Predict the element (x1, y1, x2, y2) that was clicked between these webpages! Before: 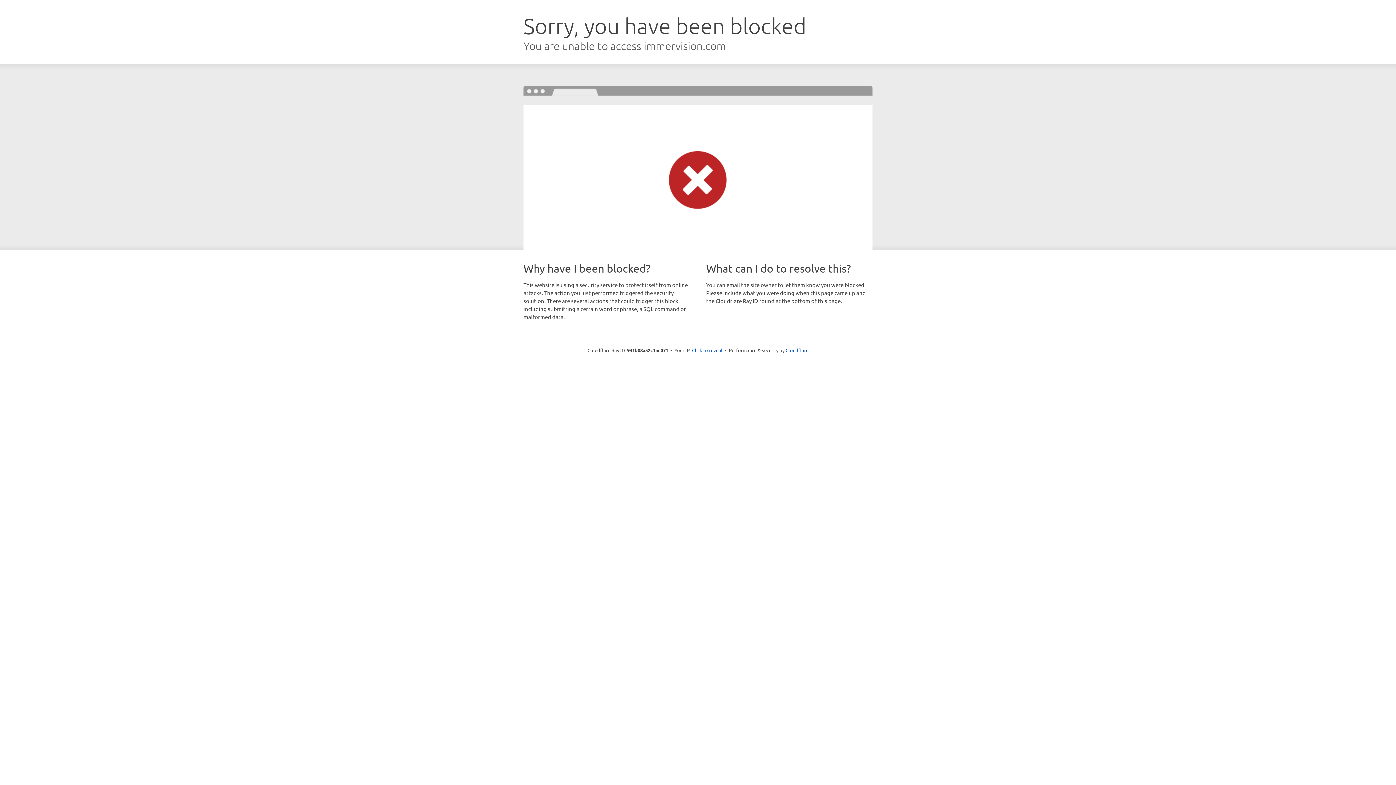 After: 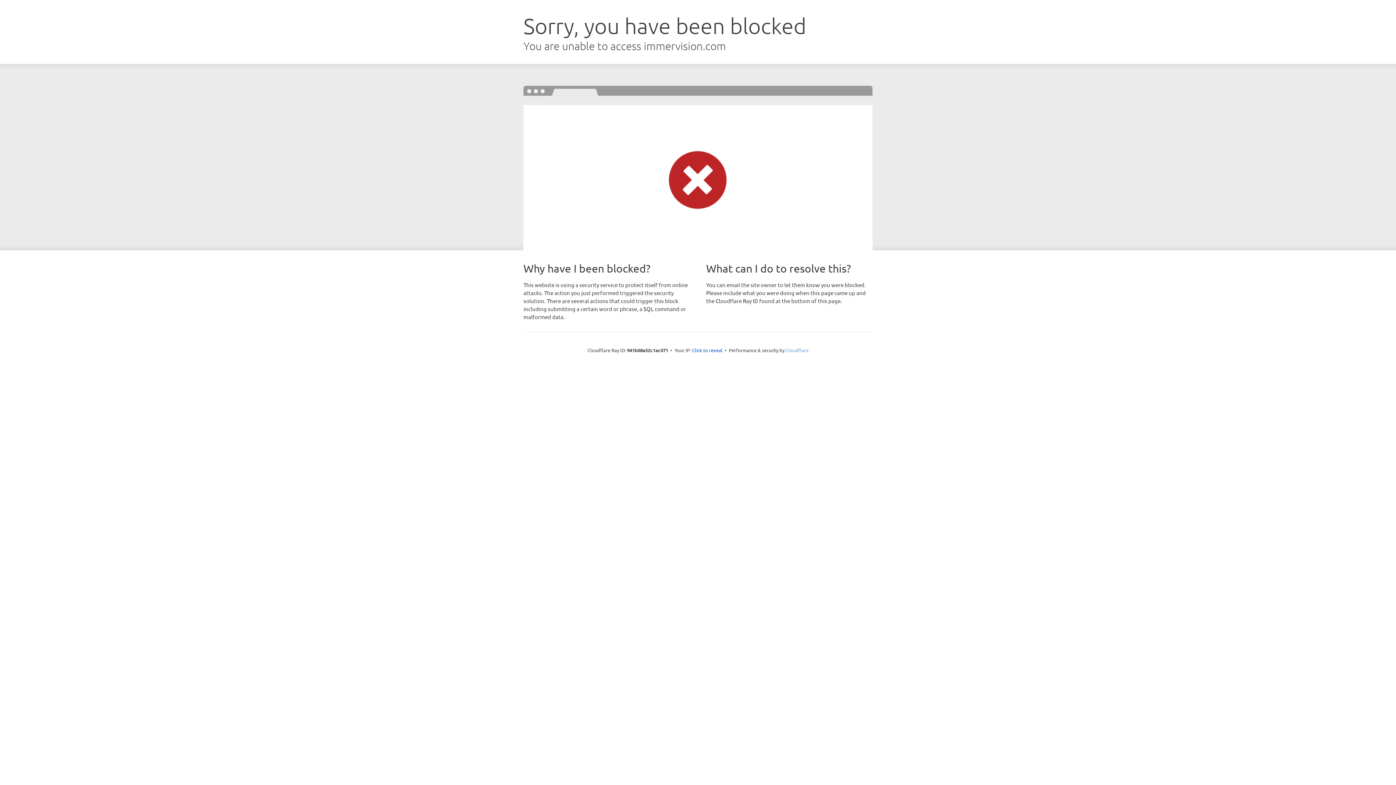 Action: bbox: (785, 347, 808, 353) label: Cloudflare